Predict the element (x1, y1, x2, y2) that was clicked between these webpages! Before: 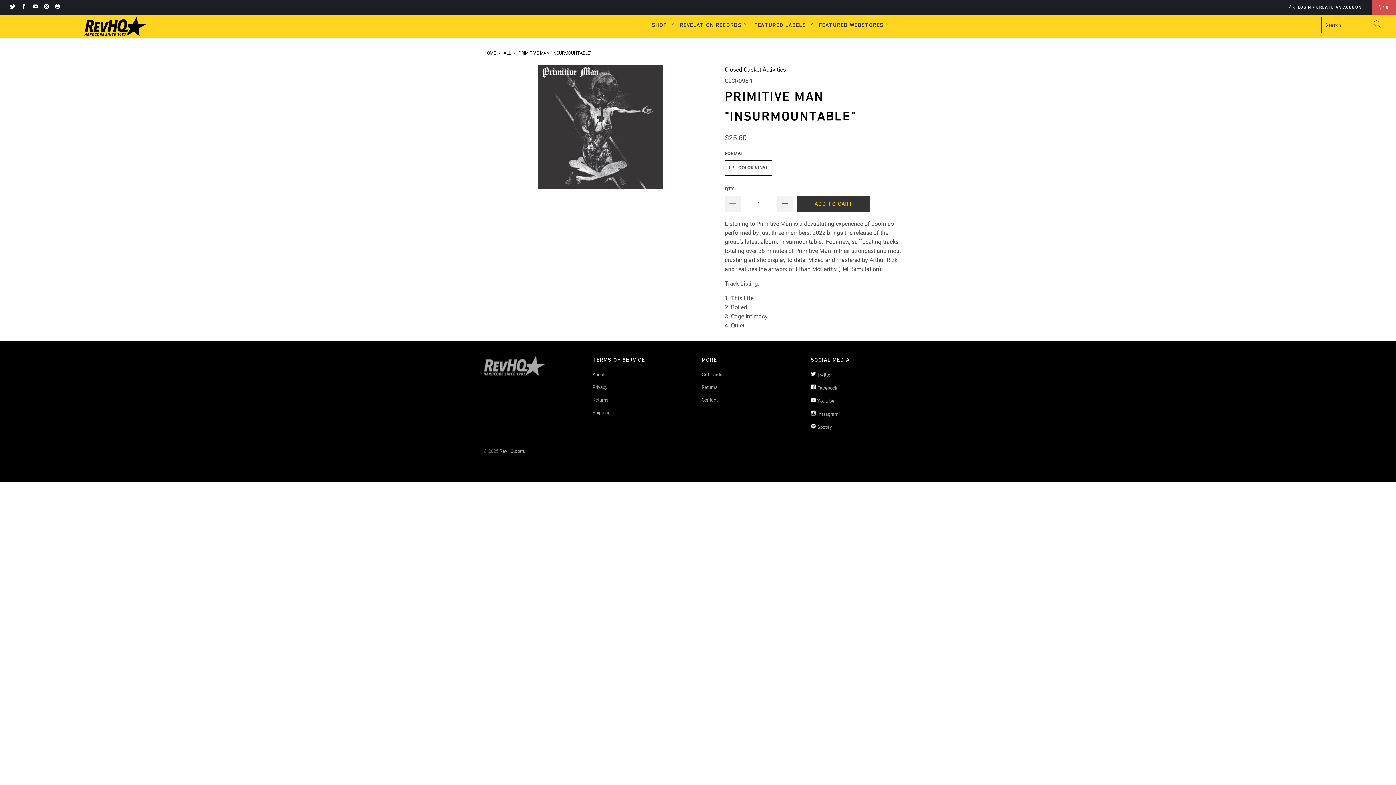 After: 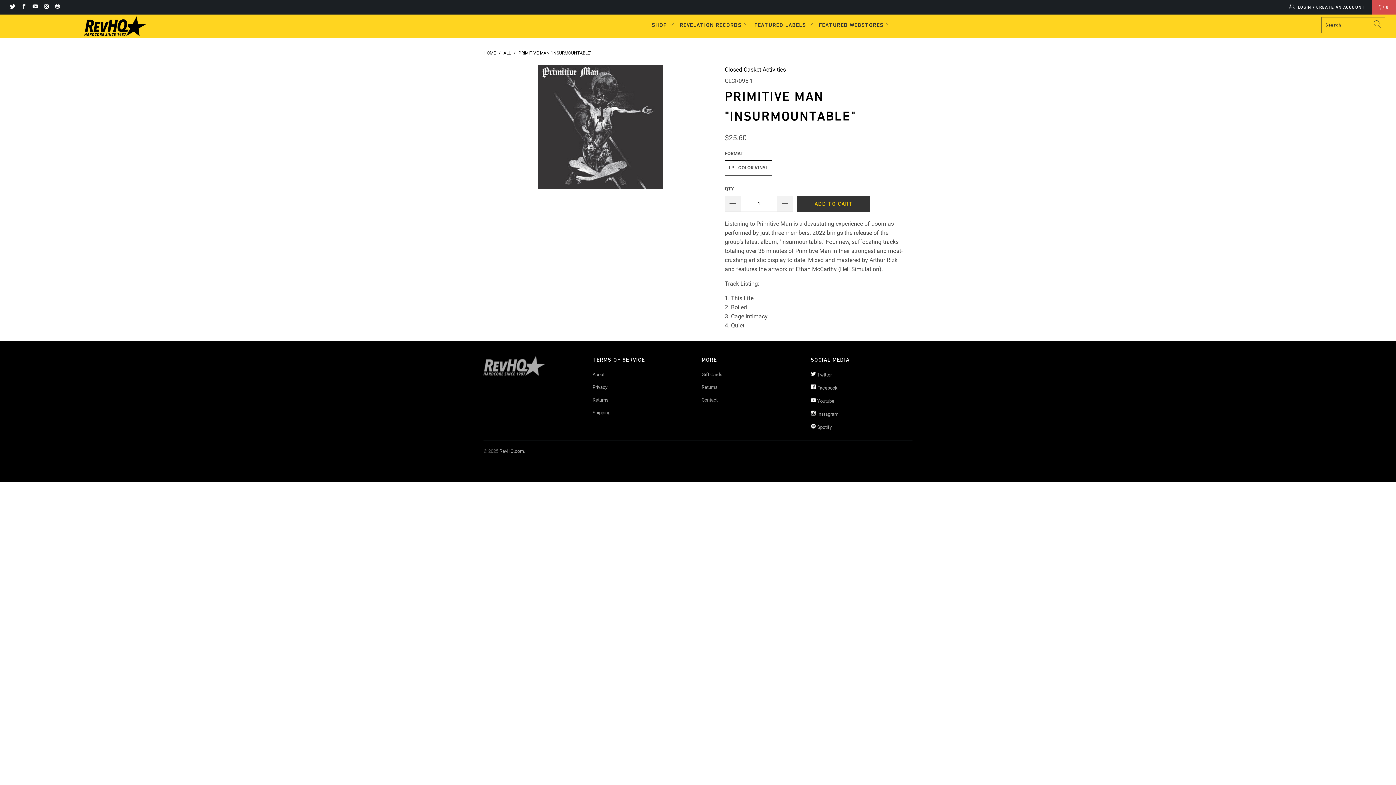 Action: bbox: (9, 4, 15, 9)